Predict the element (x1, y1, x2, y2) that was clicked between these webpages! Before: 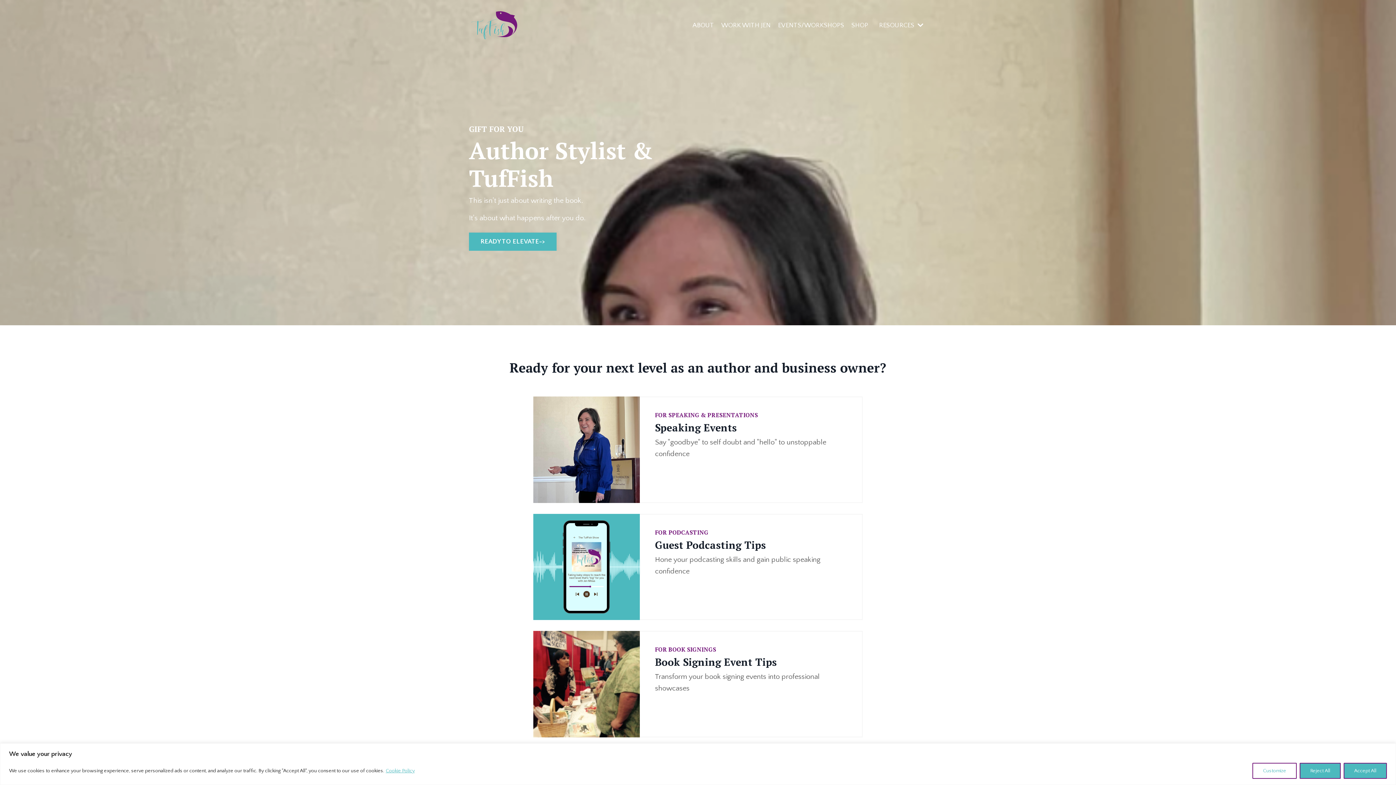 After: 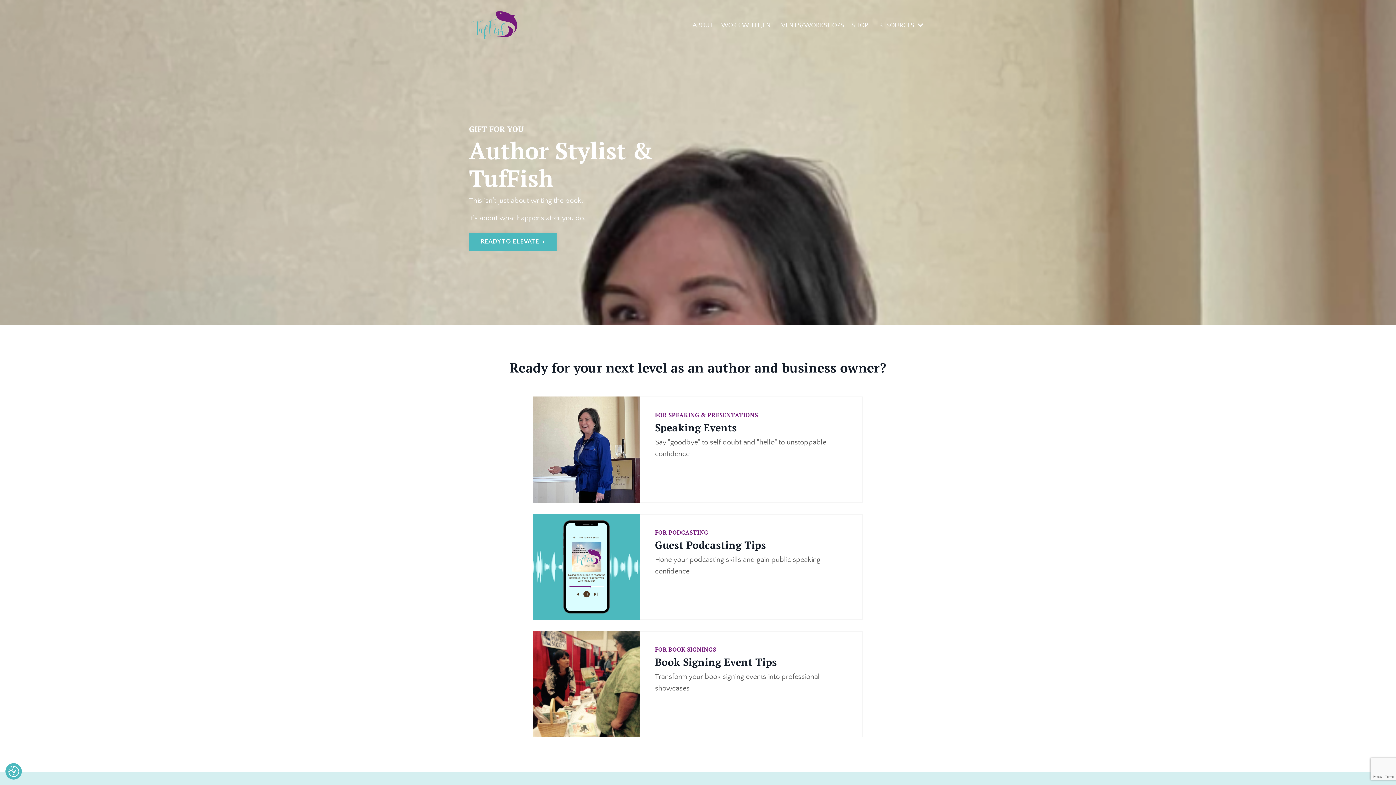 Action: label: Reject All bbox: (1300, 763, 1341, 779)